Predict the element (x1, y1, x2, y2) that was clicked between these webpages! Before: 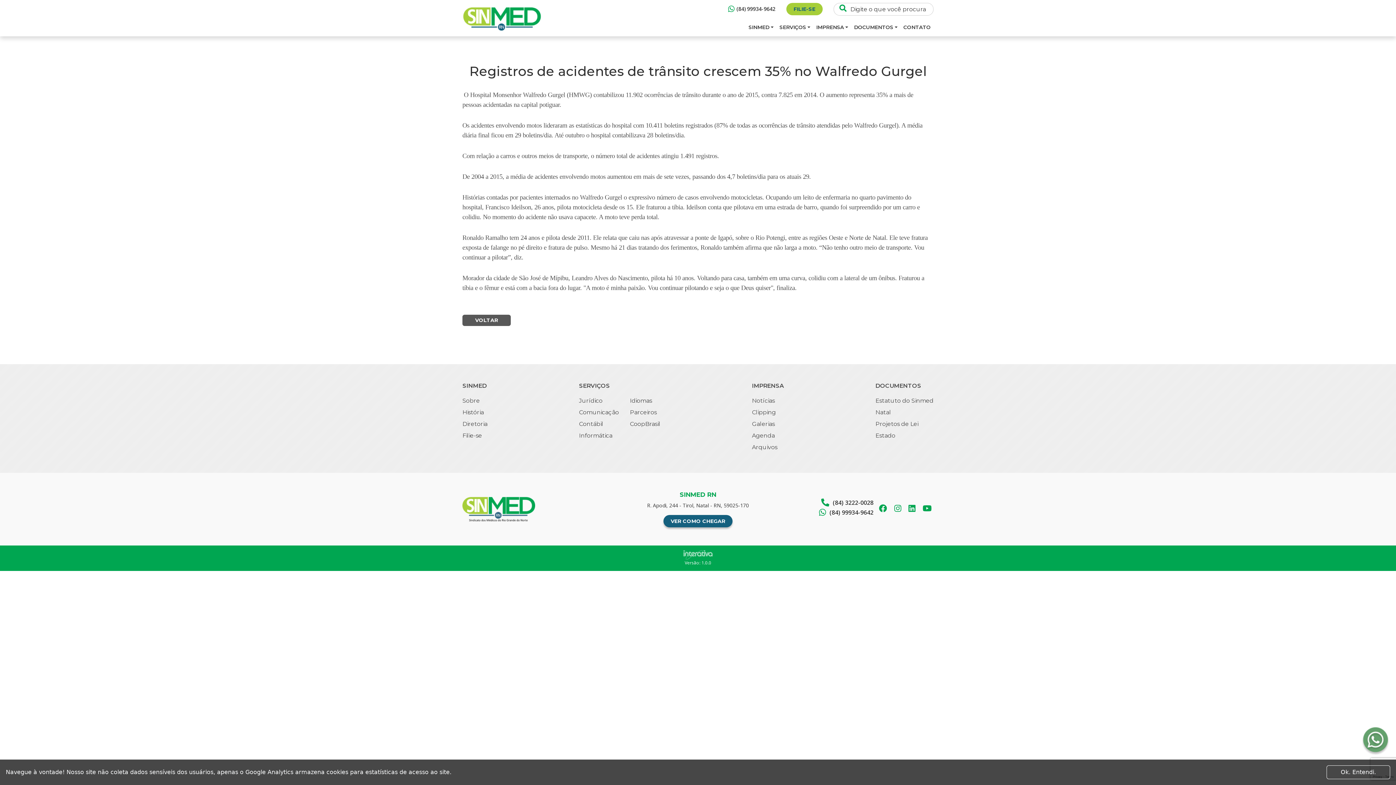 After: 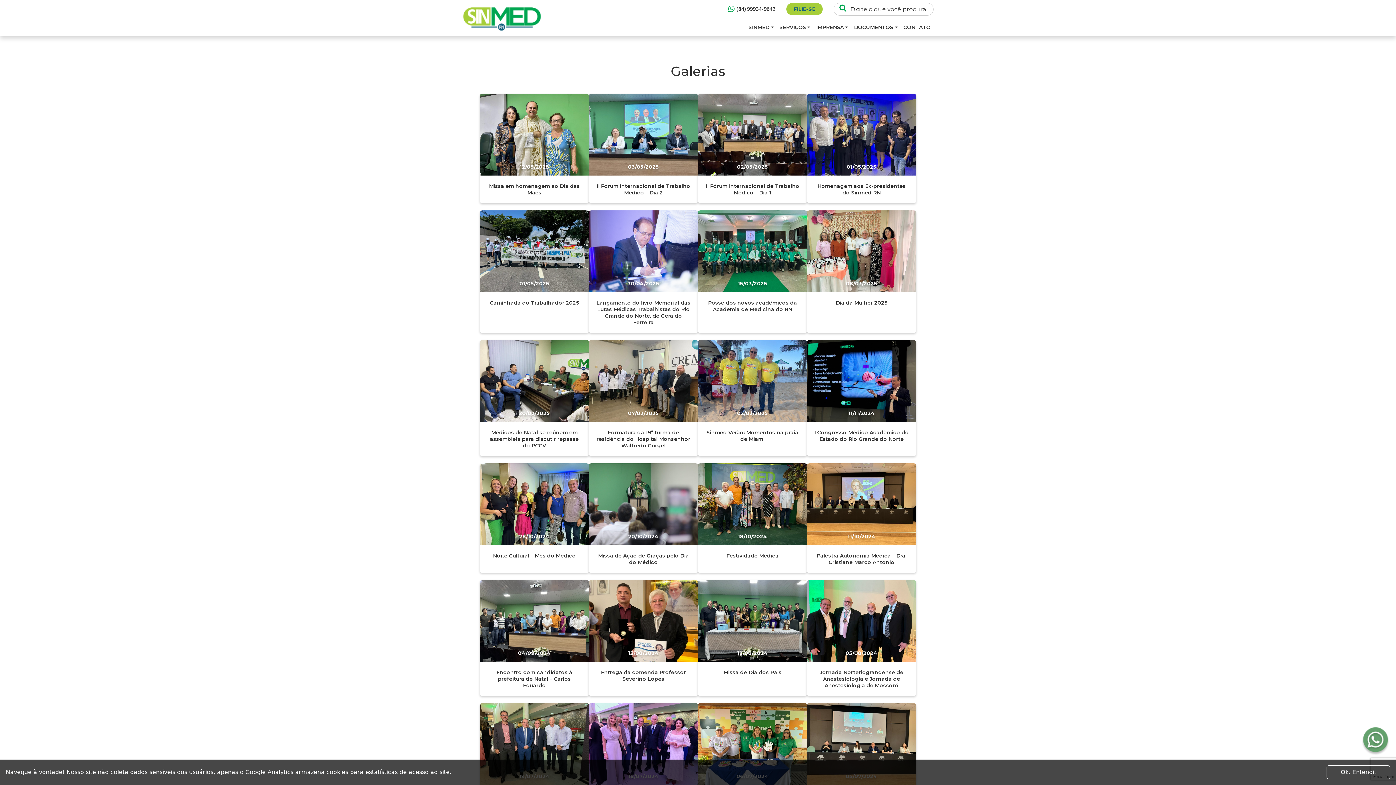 Action: bbox: (752, 420, 775, 427) label: Galerias